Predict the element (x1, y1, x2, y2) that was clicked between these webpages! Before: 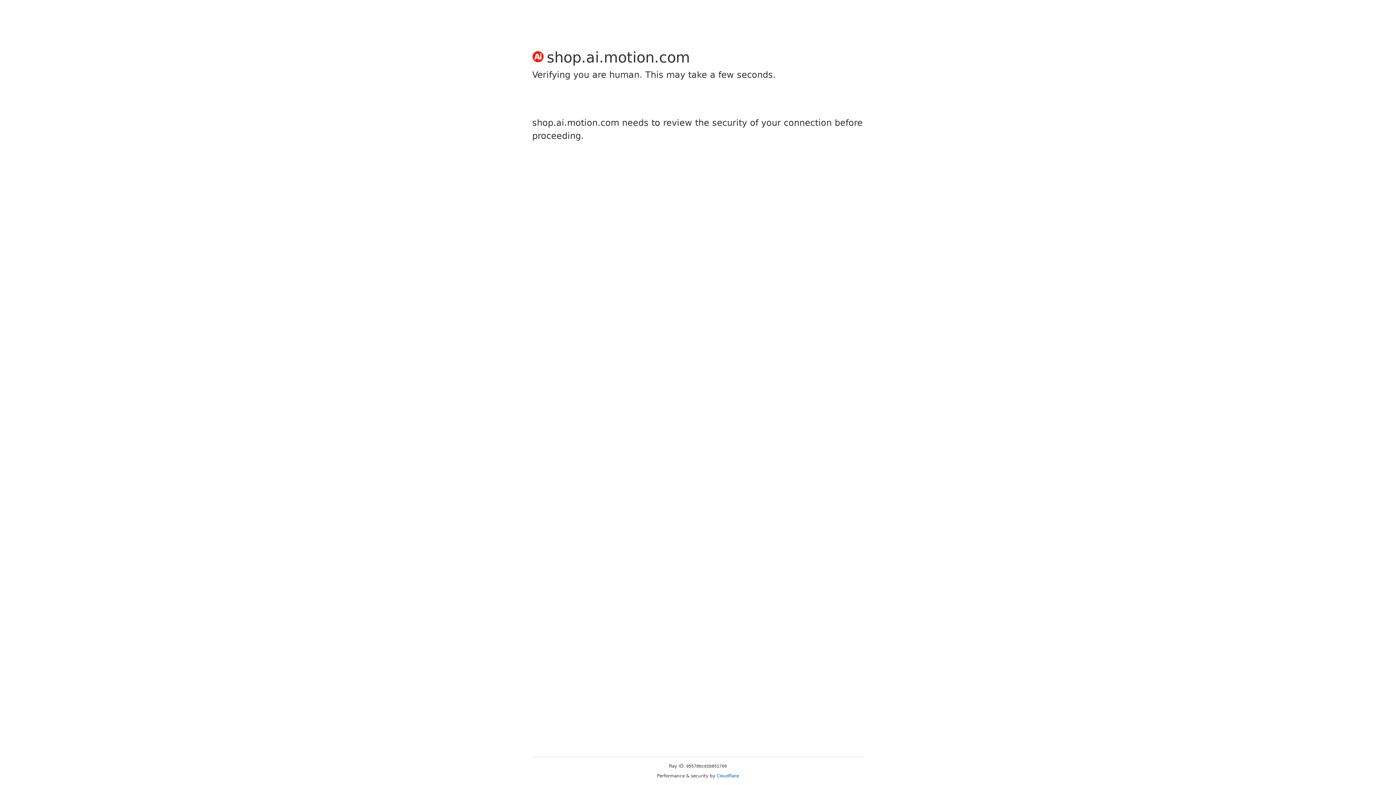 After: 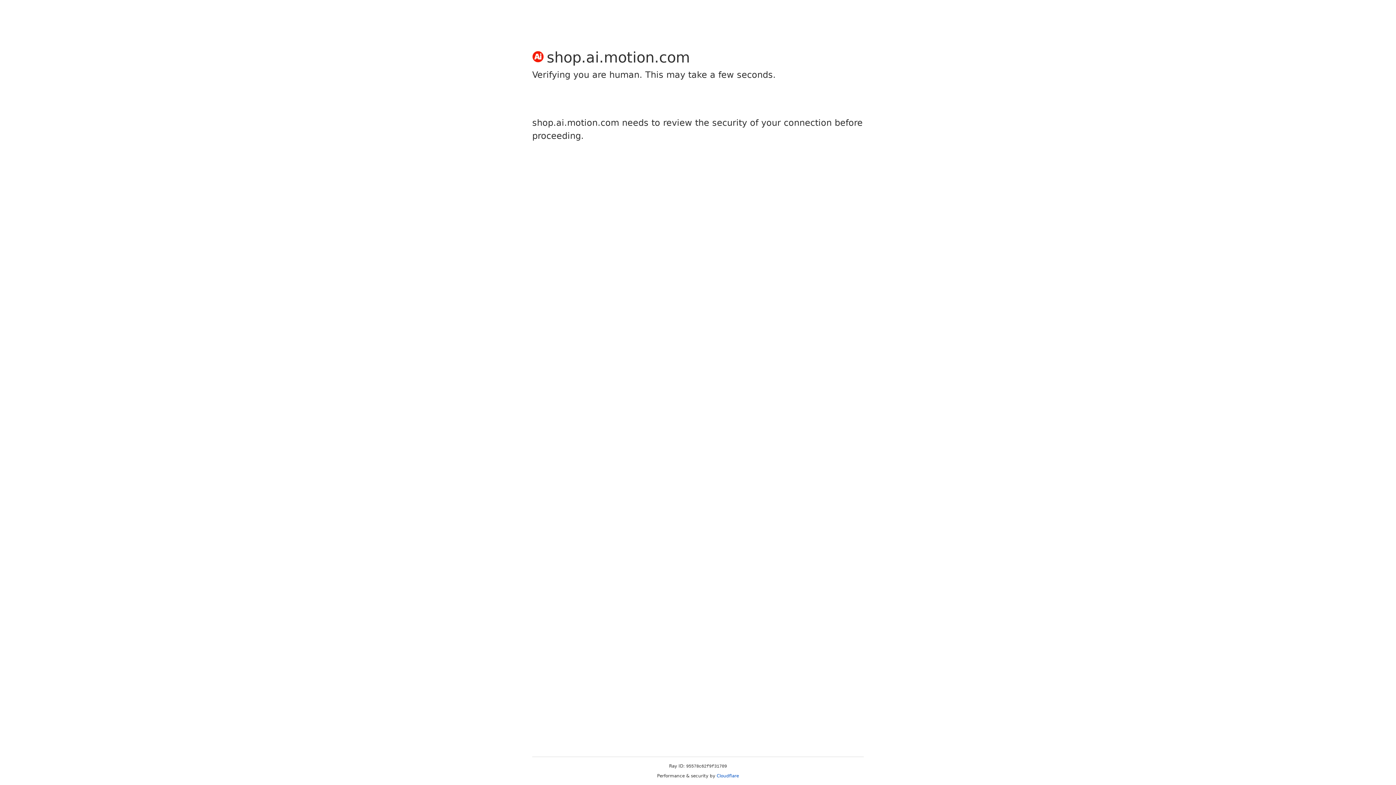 Action: label: Cloudflare bbox: (716, 773, 739, 778)